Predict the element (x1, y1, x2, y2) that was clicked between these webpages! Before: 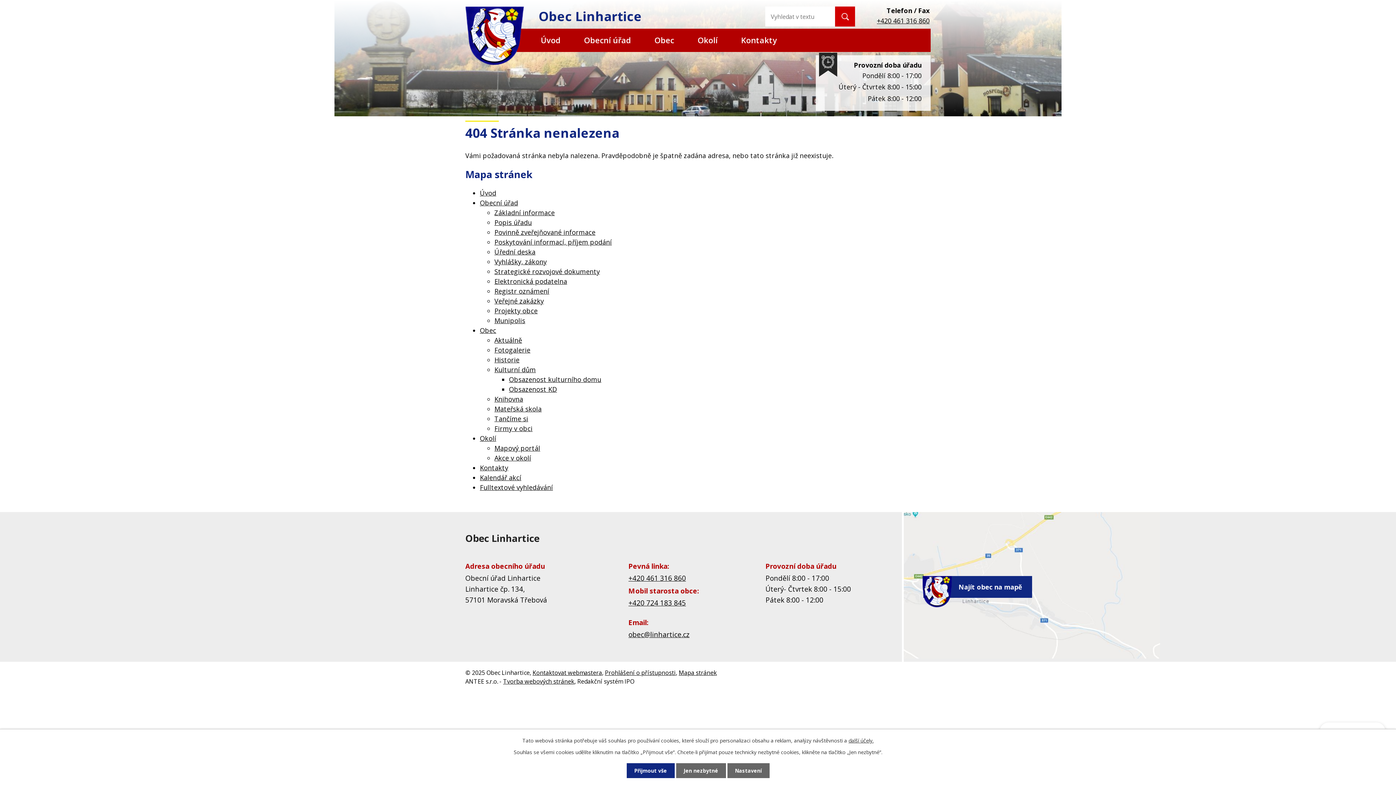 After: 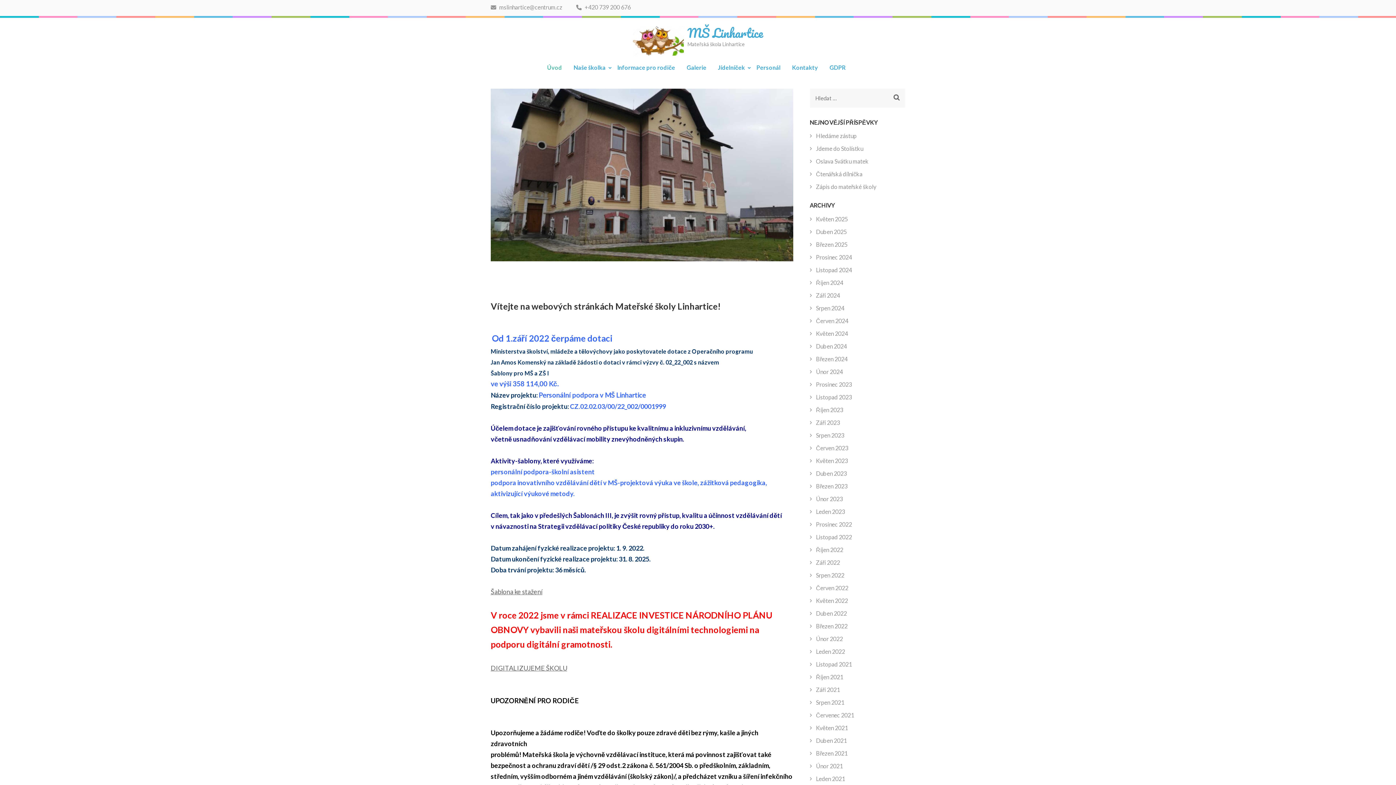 Action: label: Mateřská skola bbox: (494, 404, 541, 413)